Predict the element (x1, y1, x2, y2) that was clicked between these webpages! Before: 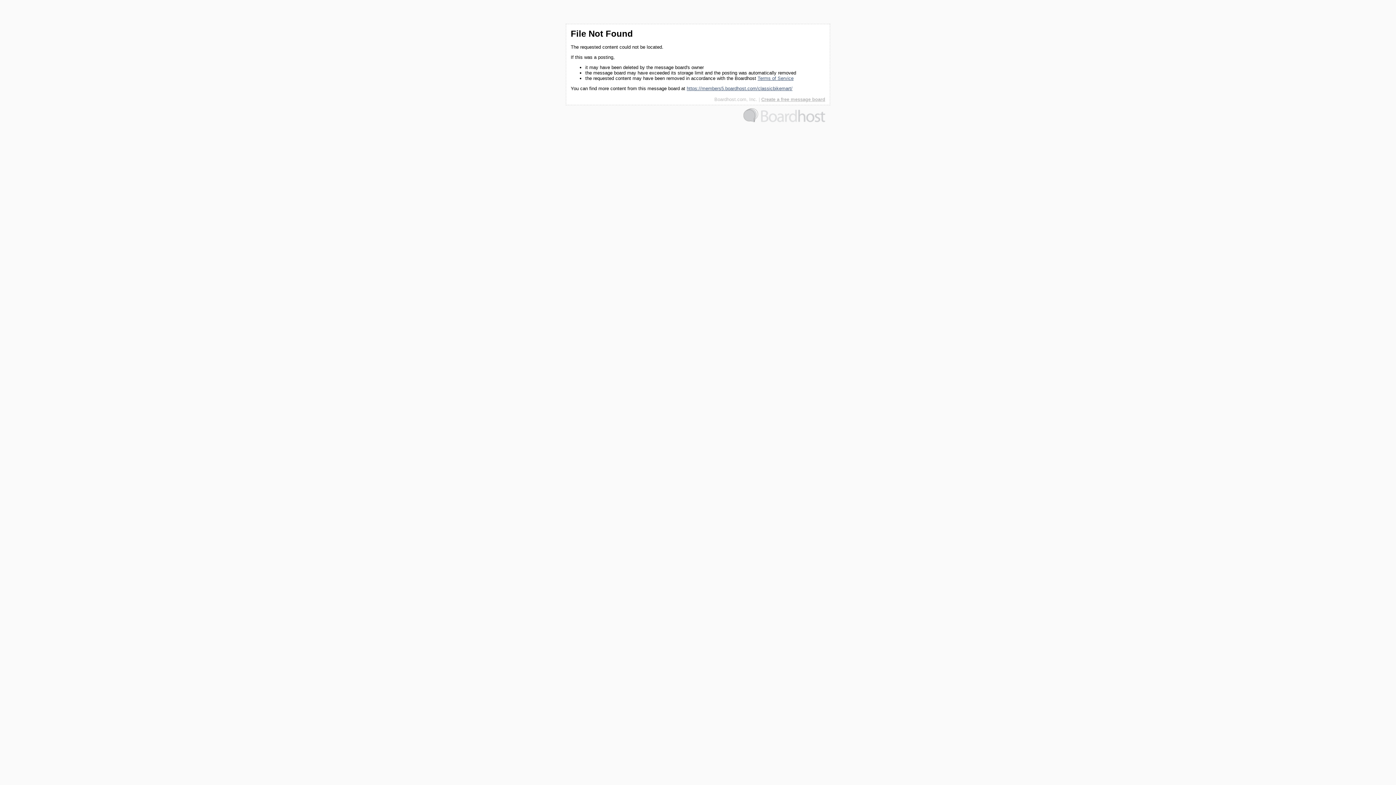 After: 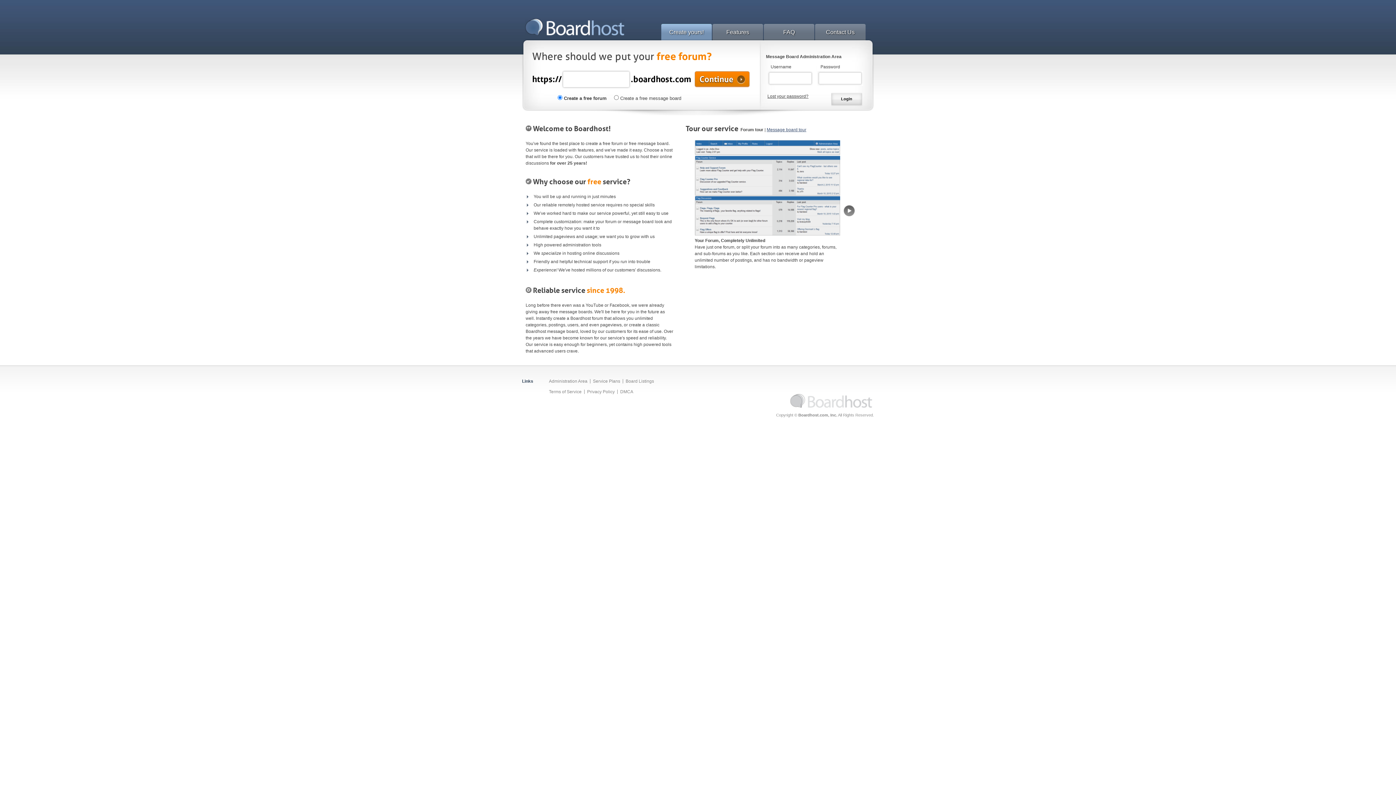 Action: bbox: (743, 118, 825, 123)